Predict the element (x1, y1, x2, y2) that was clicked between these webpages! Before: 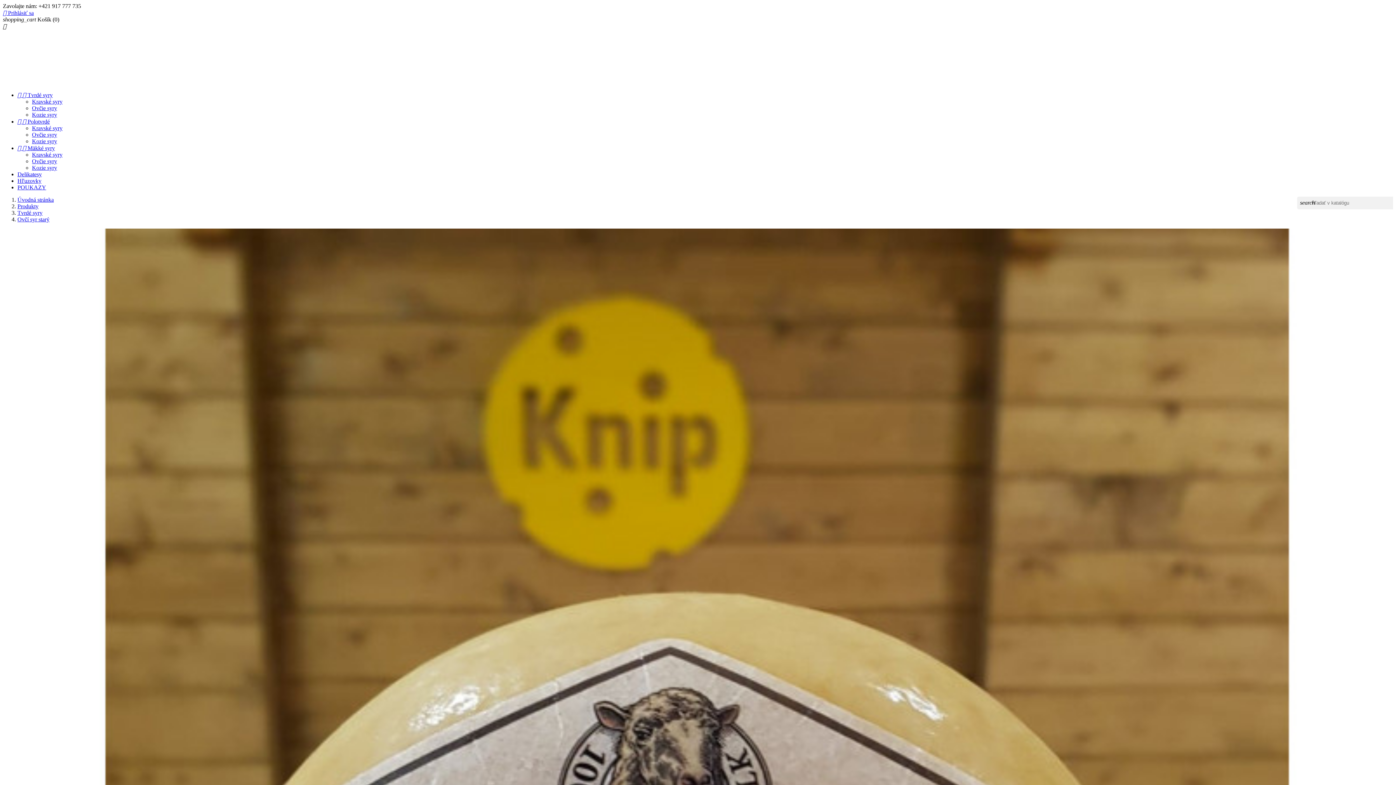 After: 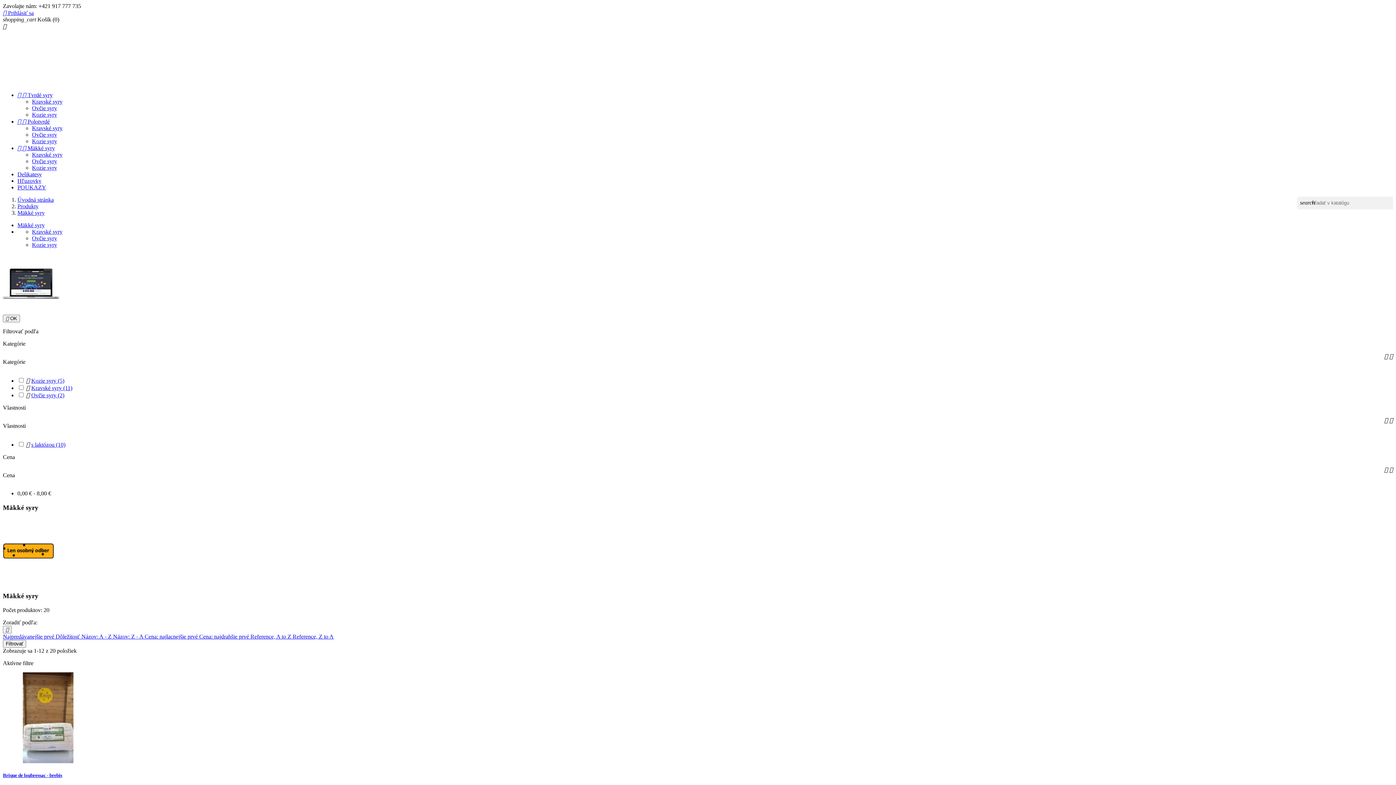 Action: label:   Mäkké syry bbox: (17, 145, 54, 151)